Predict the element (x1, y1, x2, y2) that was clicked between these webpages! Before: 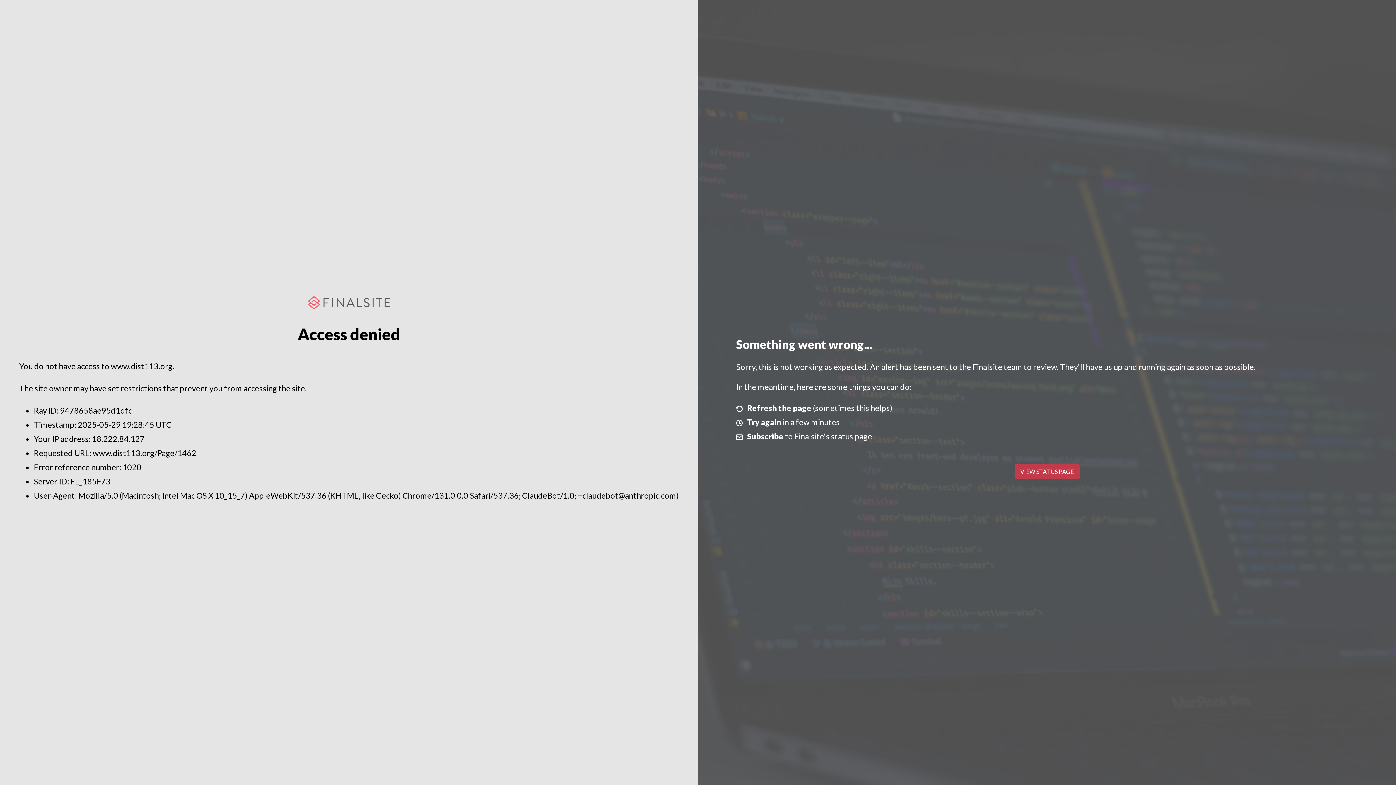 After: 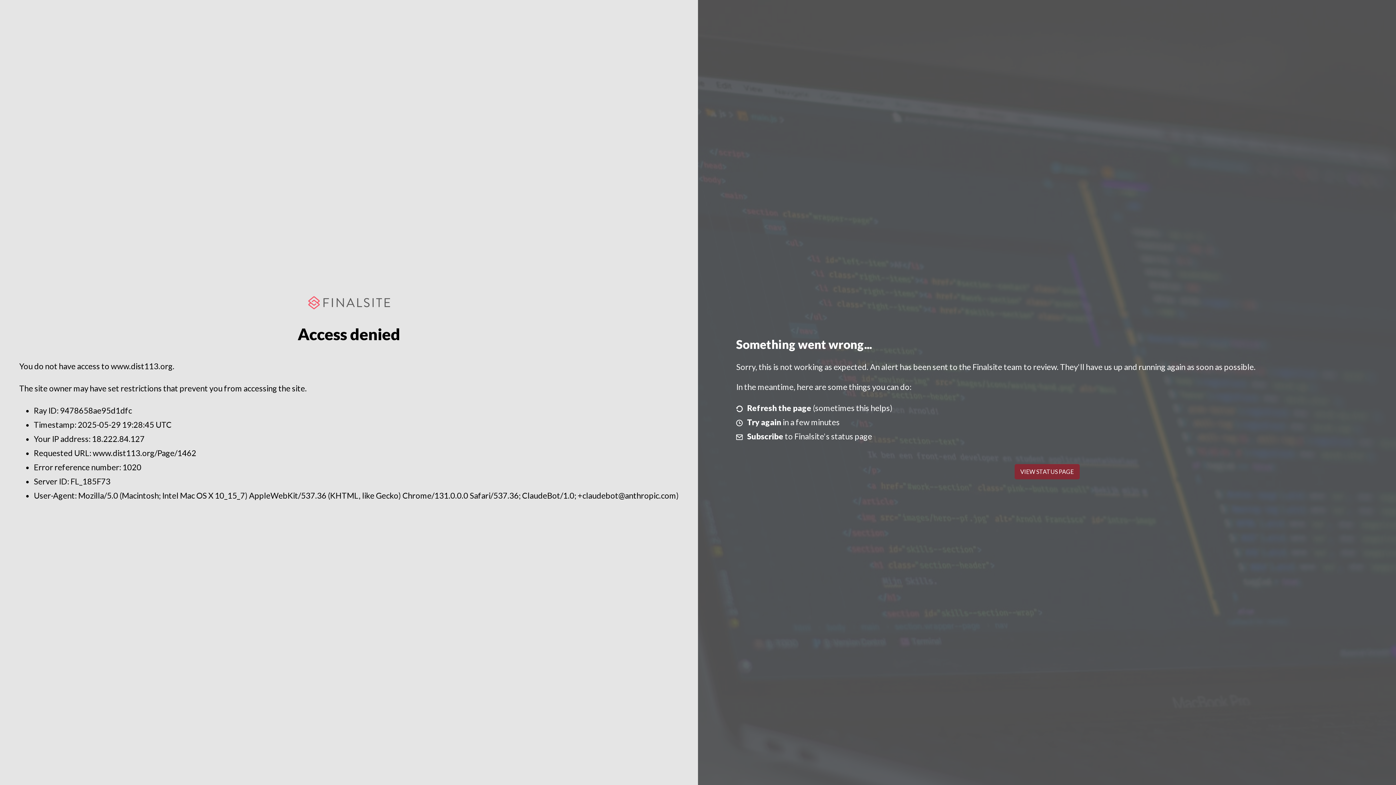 Action: label: VIEW STATUS PAGE bbox: (1014, 464, 1079, 479)